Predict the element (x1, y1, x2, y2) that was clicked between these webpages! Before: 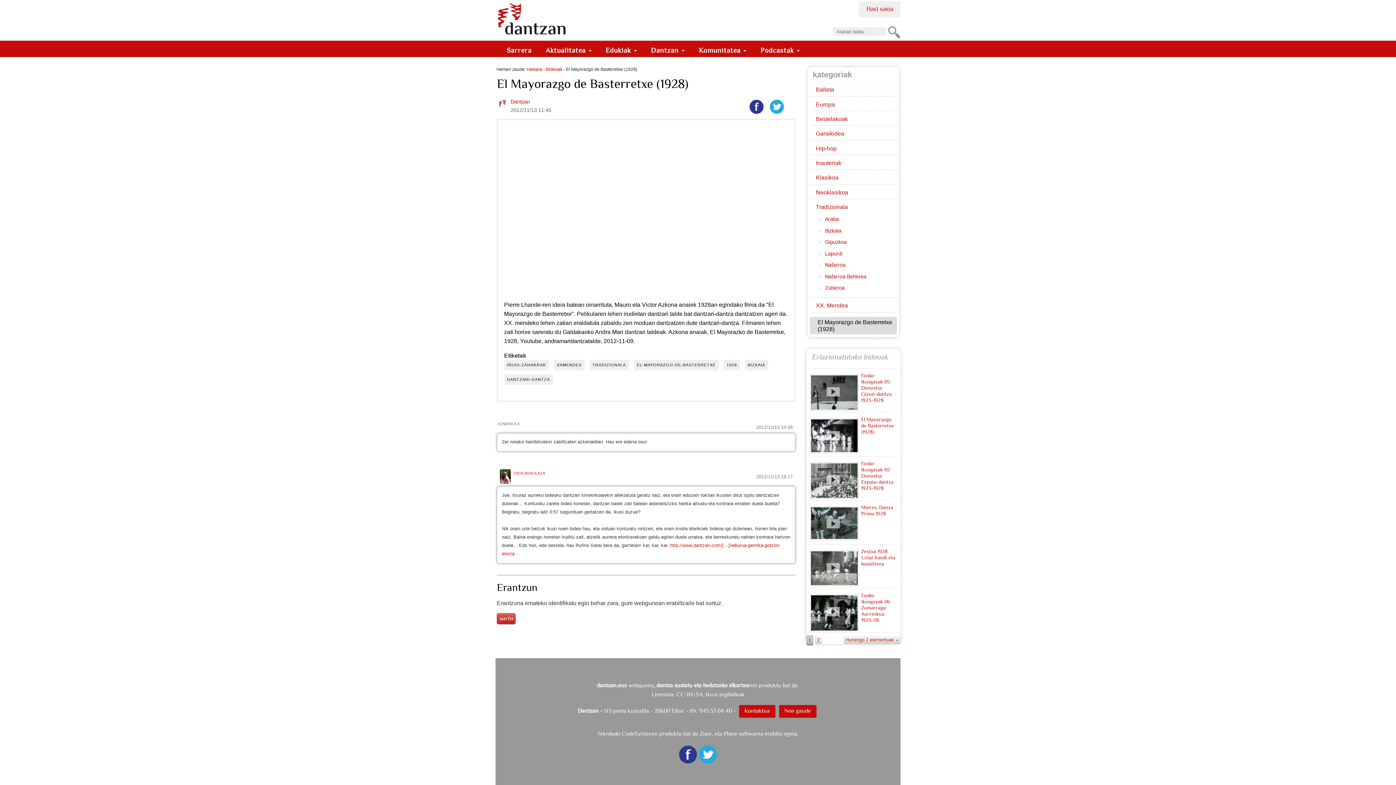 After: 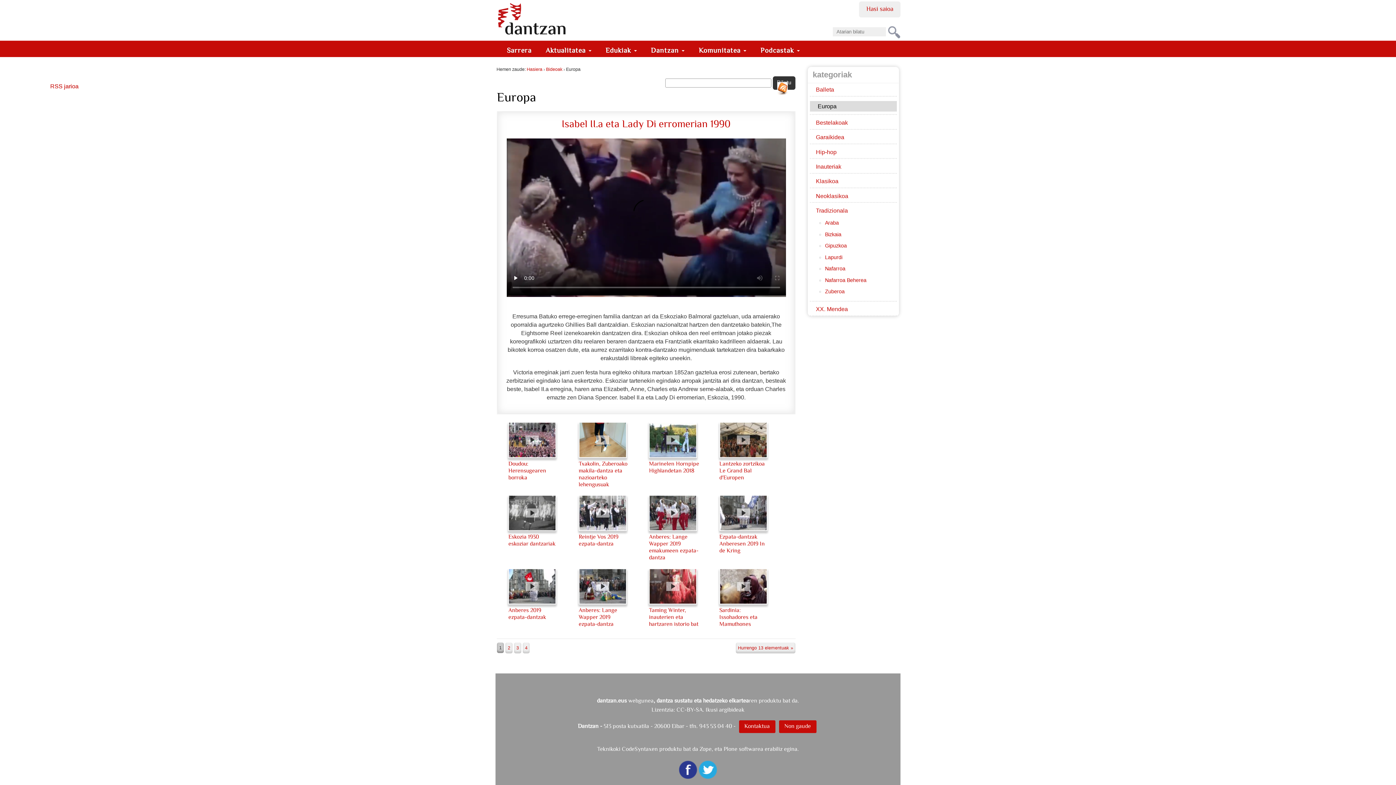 Action: label: Europa bbox: (816, 100, 891, 107)